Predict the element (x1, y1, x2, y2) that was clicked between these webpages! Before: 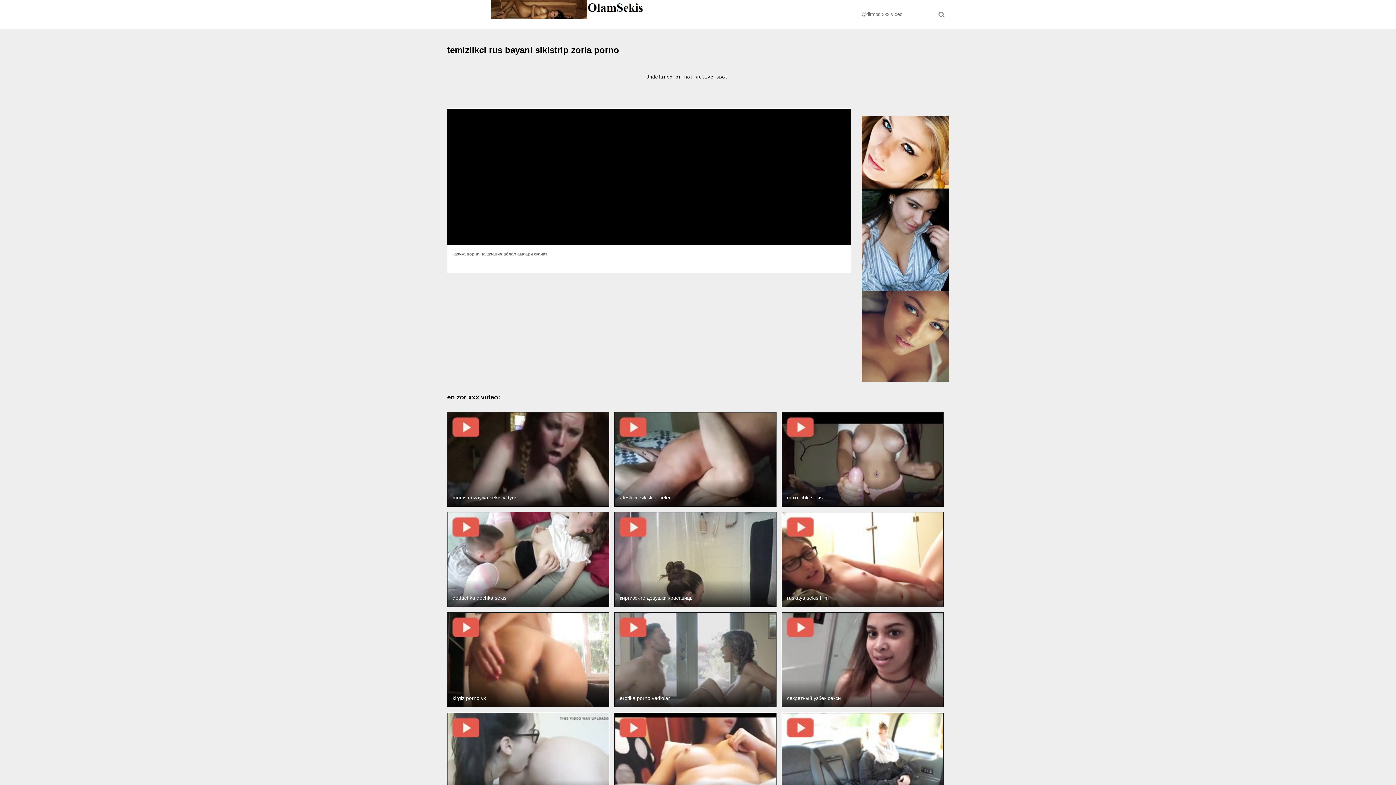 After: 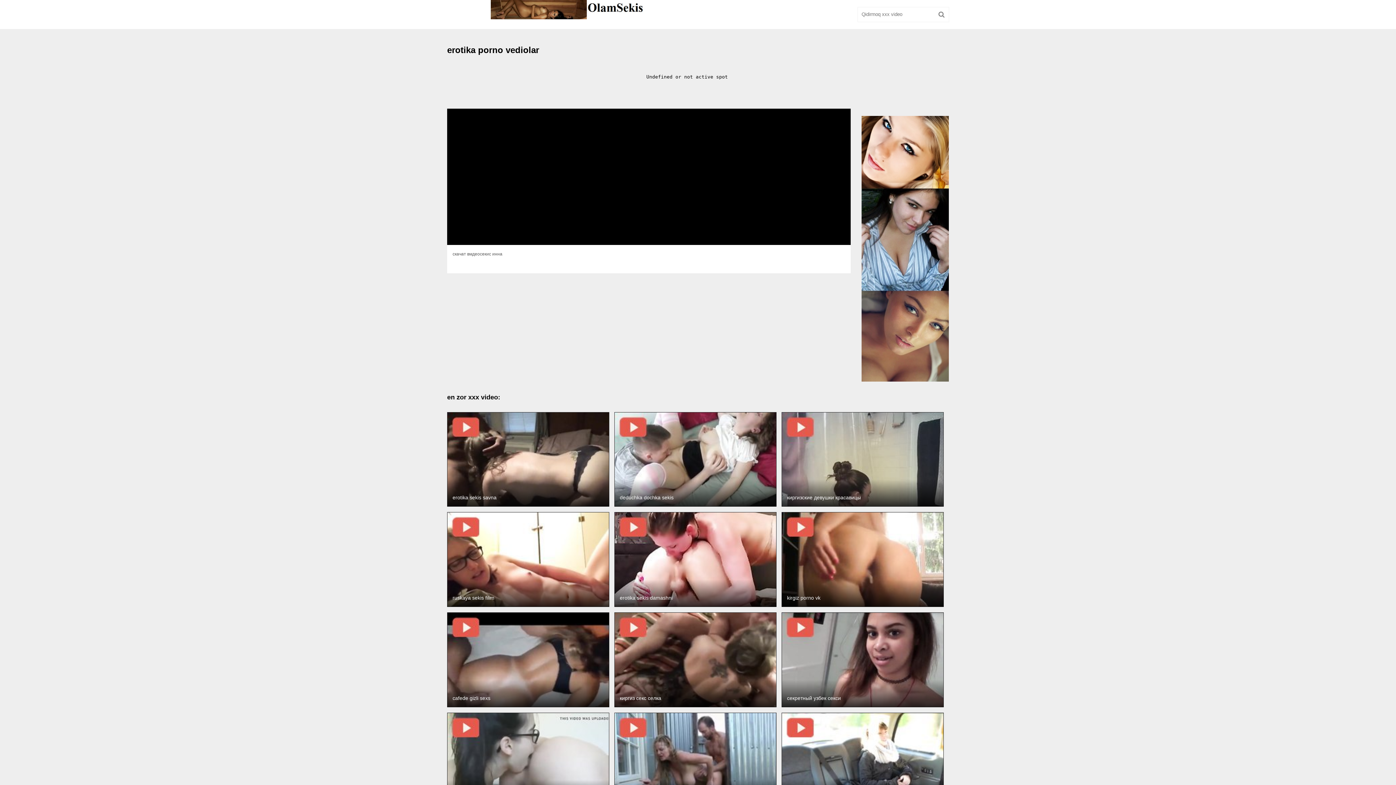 Action: bbox: (614, 612, 776, 707)